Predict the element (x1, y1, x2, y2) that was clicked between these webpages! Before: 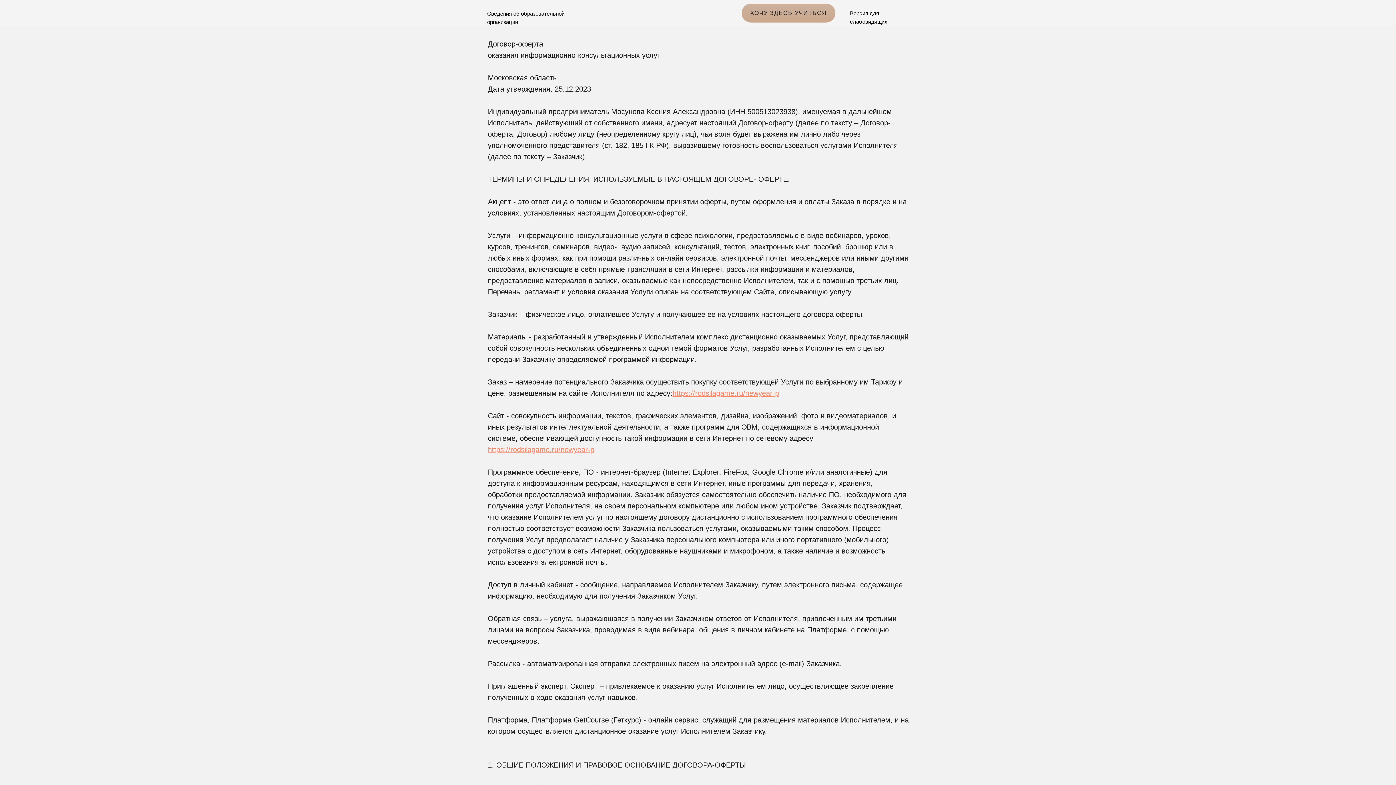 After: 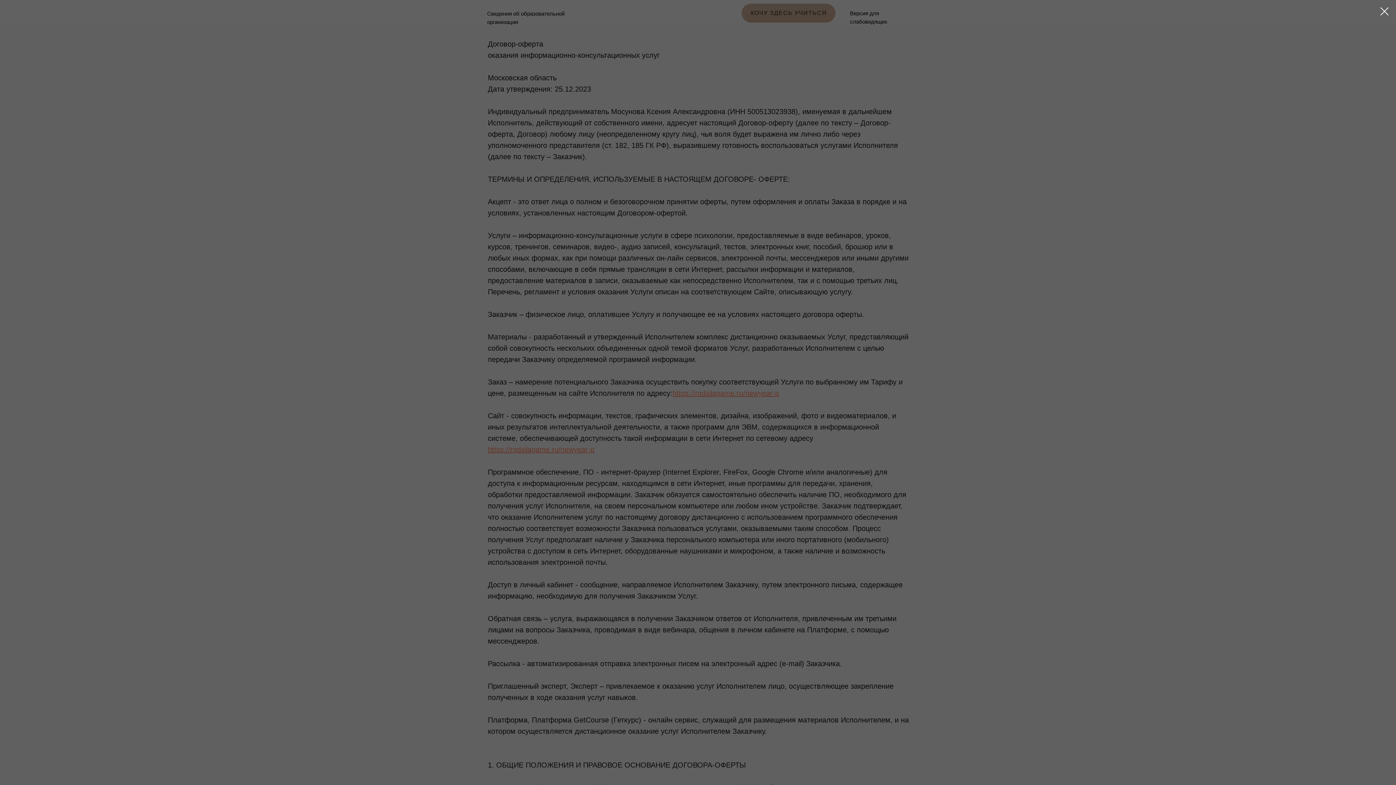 Action: label: ХОЧУ ЗДЕСЬ УЧИТЬСЯ bbox: (741, 3, 835, 22)